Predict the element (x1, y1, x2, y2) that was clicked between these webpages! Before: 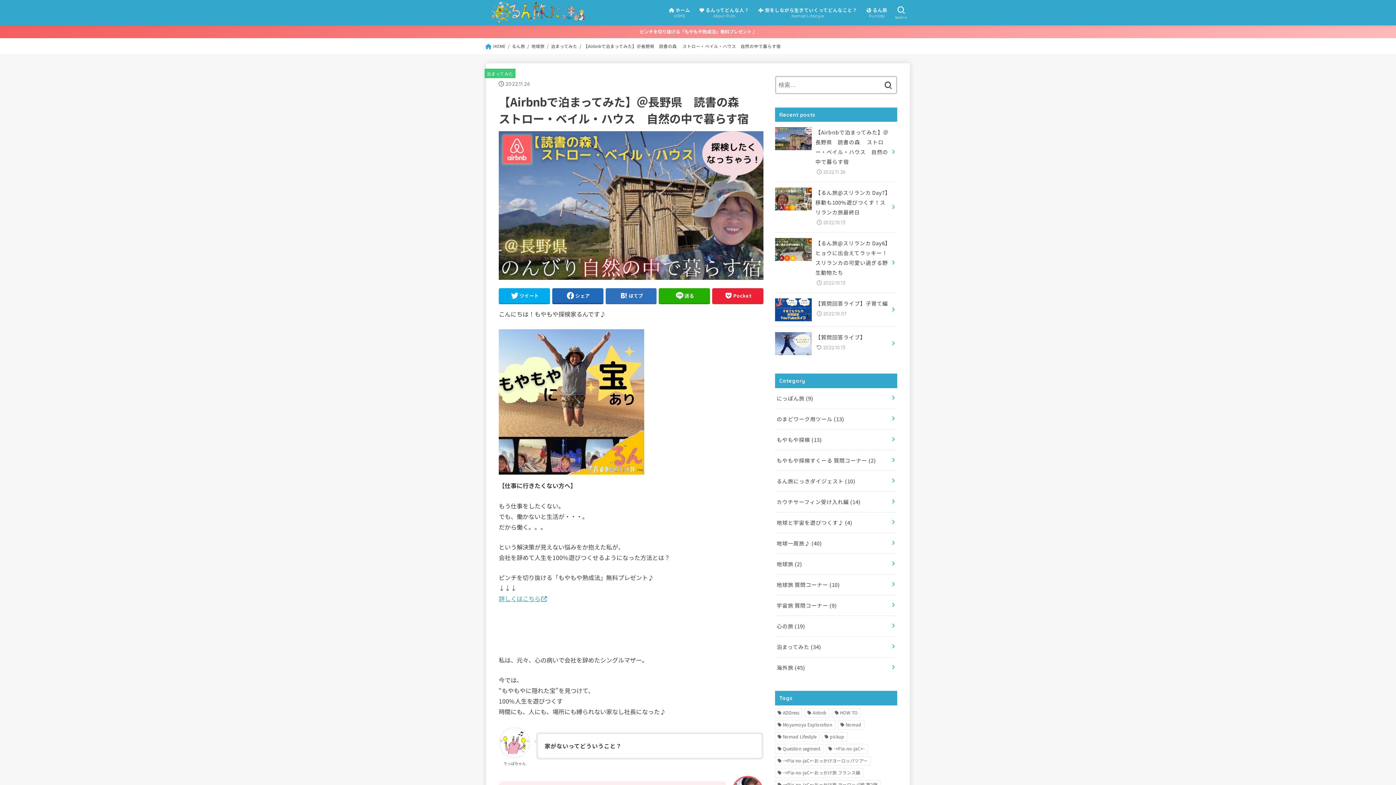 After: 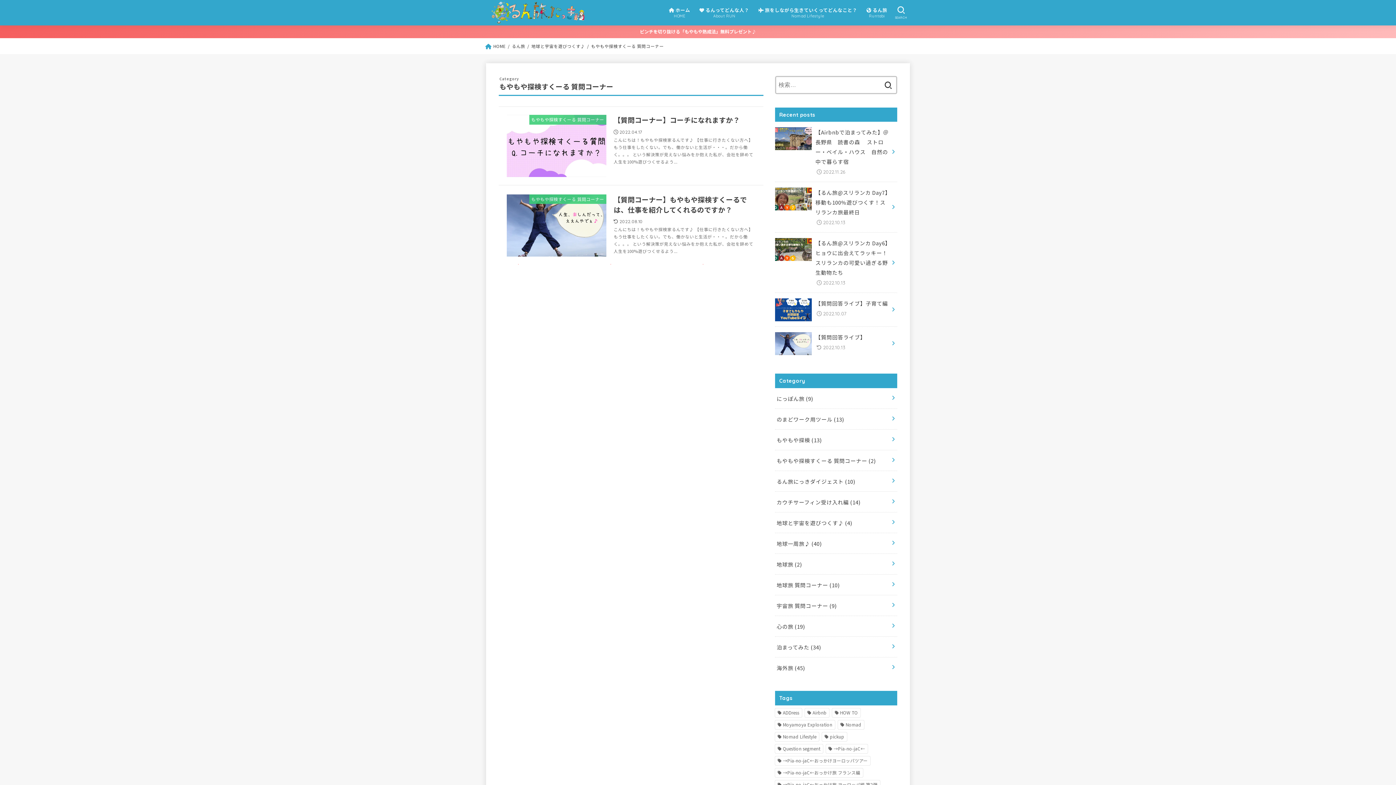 Action: bbox: (775, 450, 897, 470) label: もやもや探検すくーる 質問コーナー (2)